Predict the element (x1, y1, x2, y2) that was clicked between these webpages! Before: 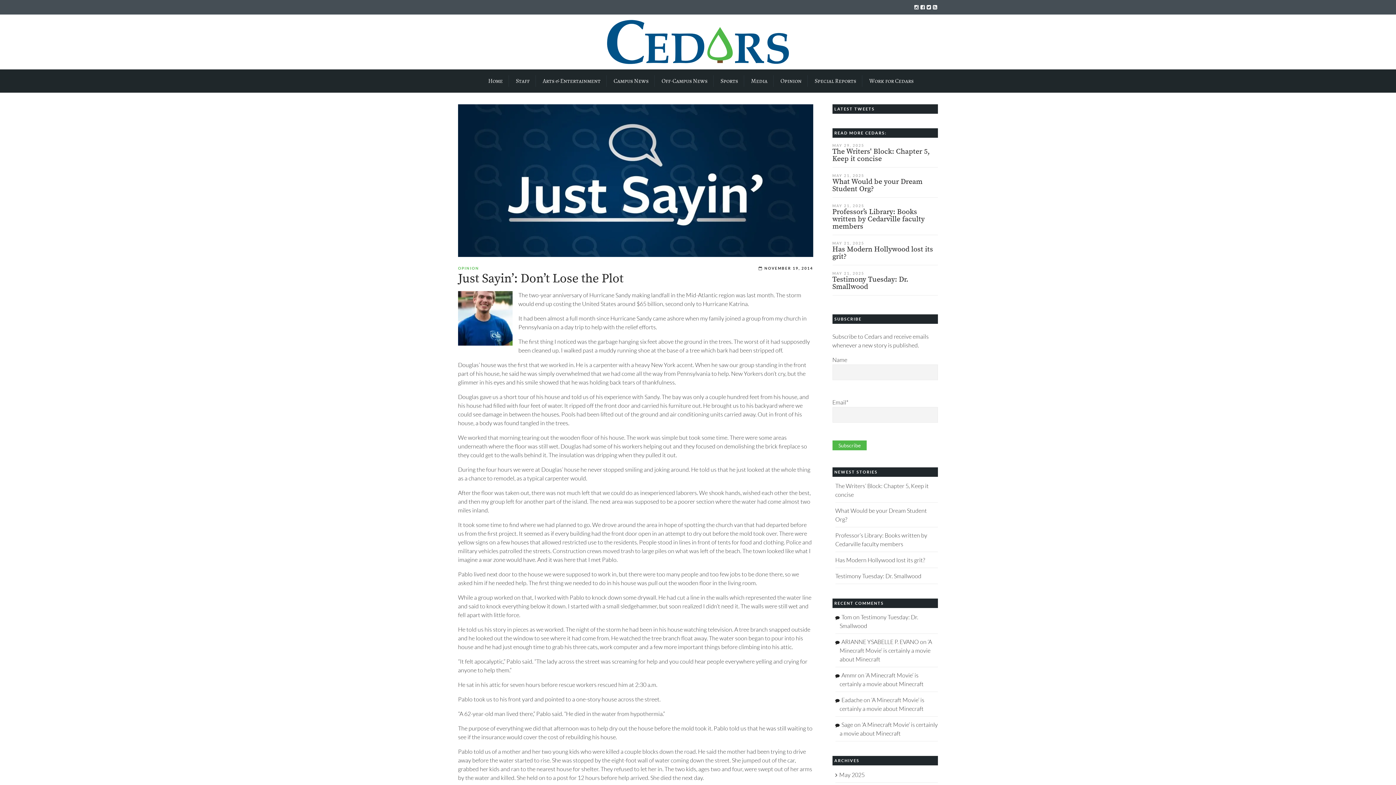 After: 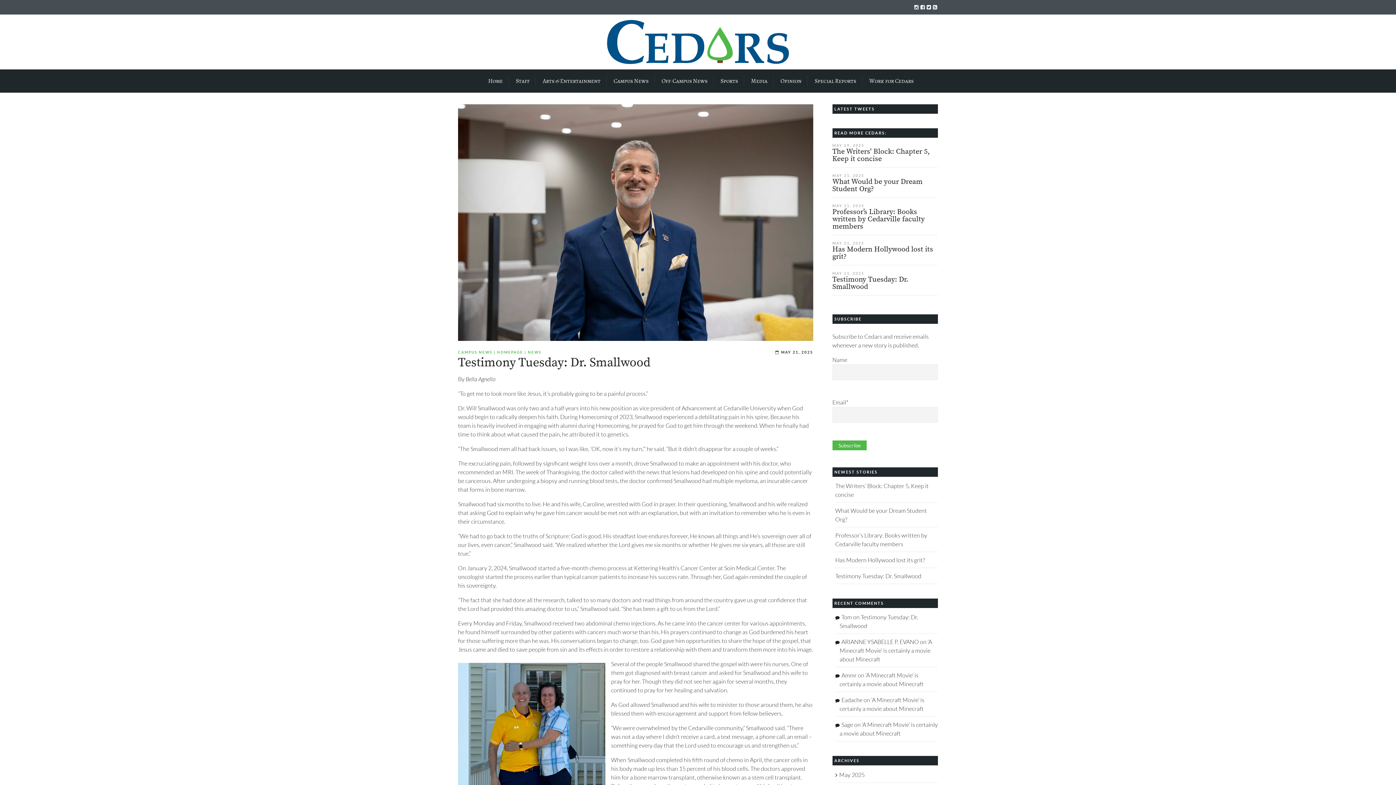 Action: bbox: (832, 275, 908, 291) label: Testimony Tuesday: Dr. Smallwood